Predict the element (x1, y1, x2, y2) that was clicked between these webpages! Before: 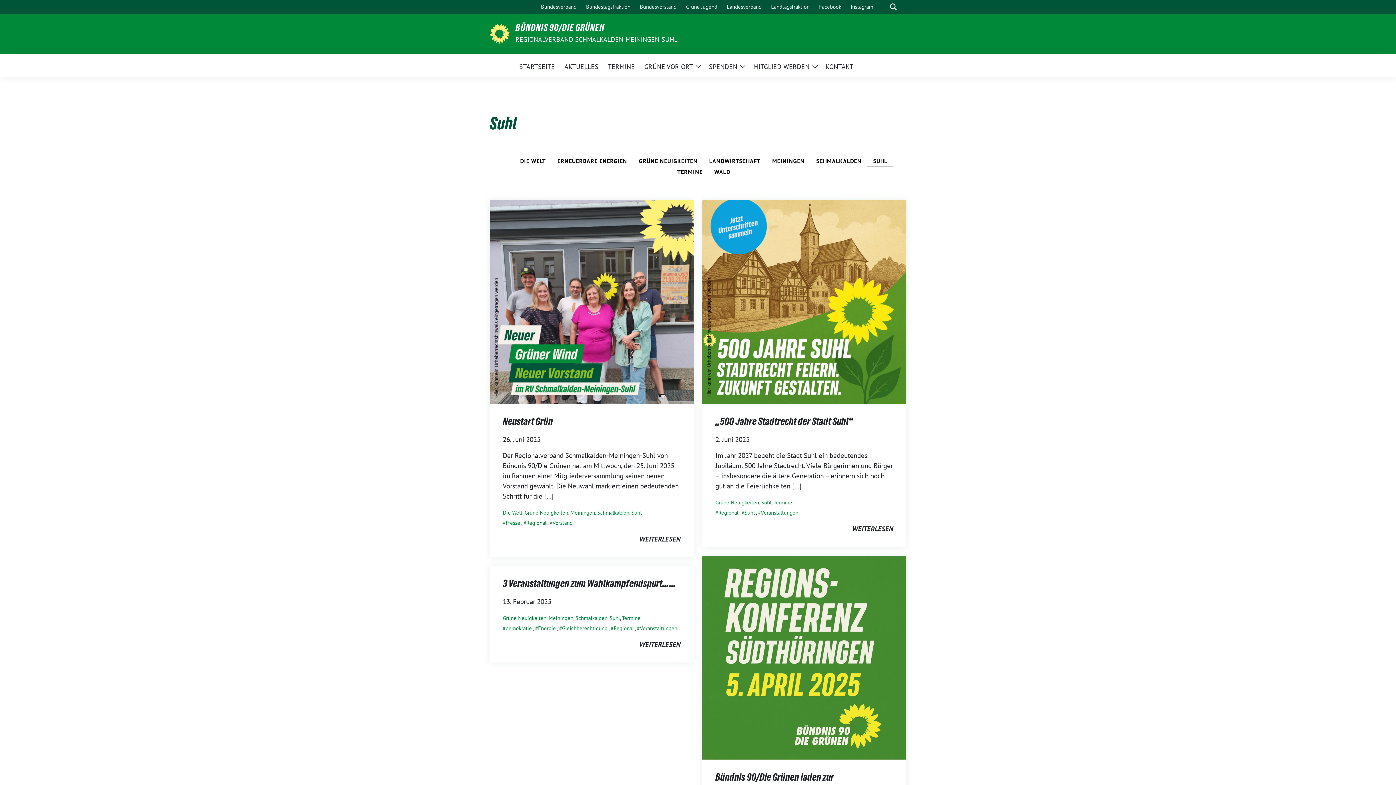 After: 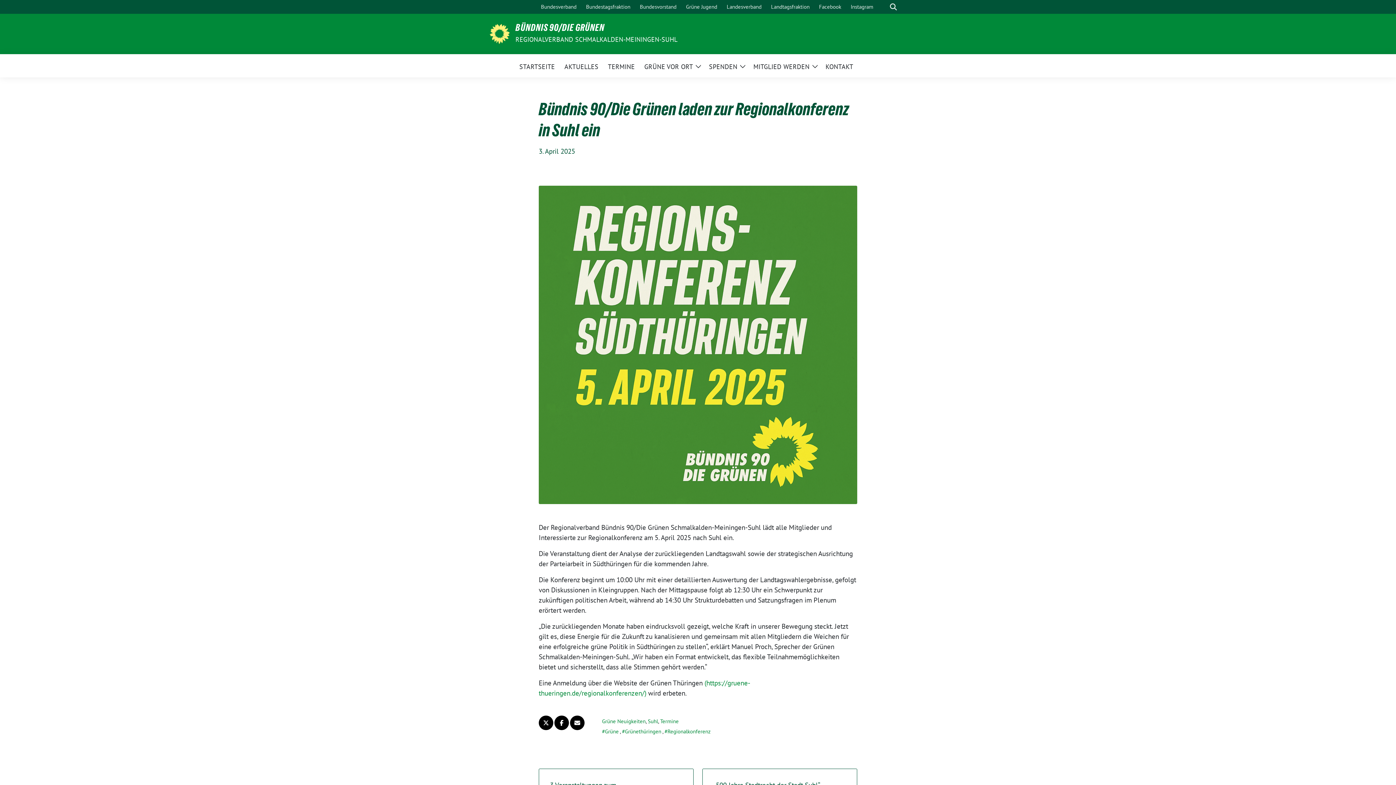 Action: bbox: (715, 770, 834, 798) label: Bündnis 90/Die Grünen laden zur Regionalkonferenz in Suhl ein